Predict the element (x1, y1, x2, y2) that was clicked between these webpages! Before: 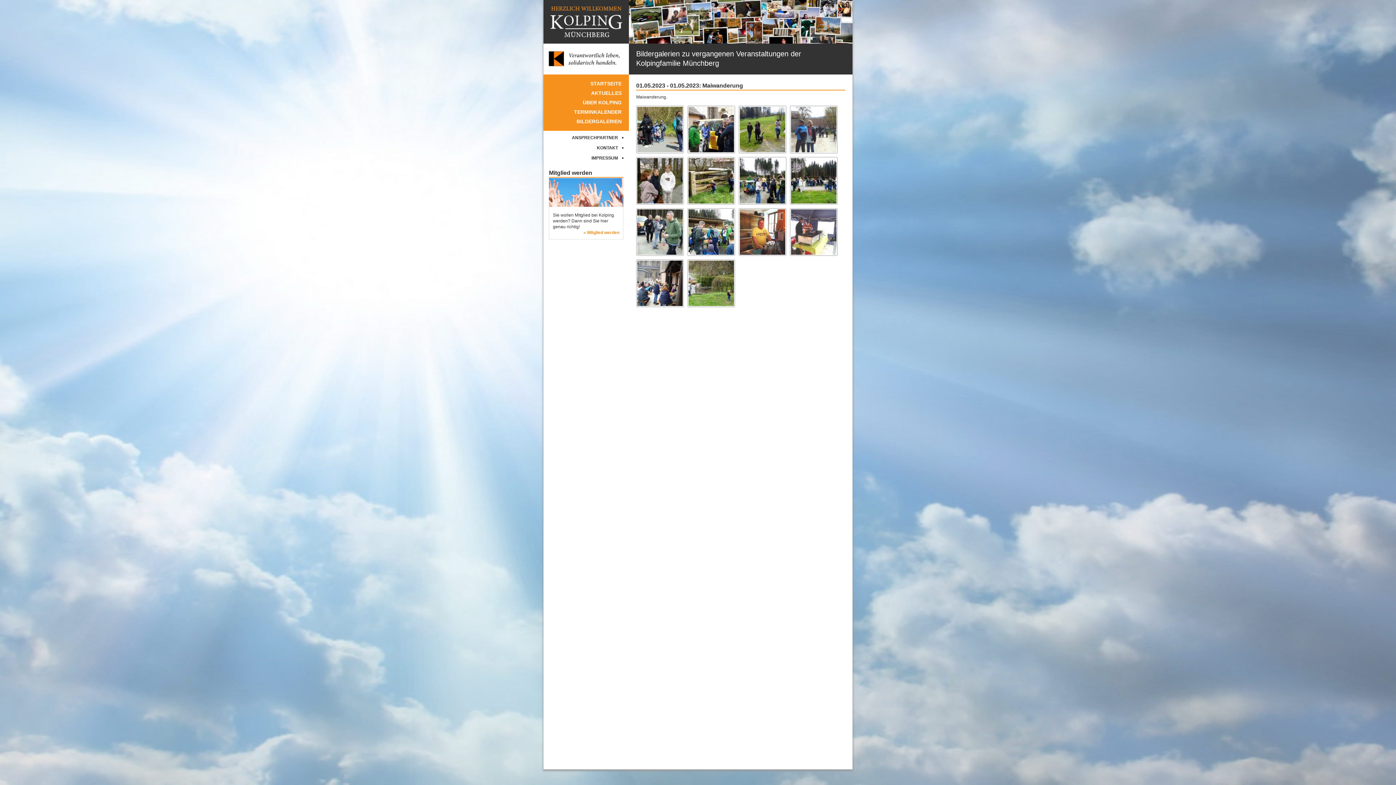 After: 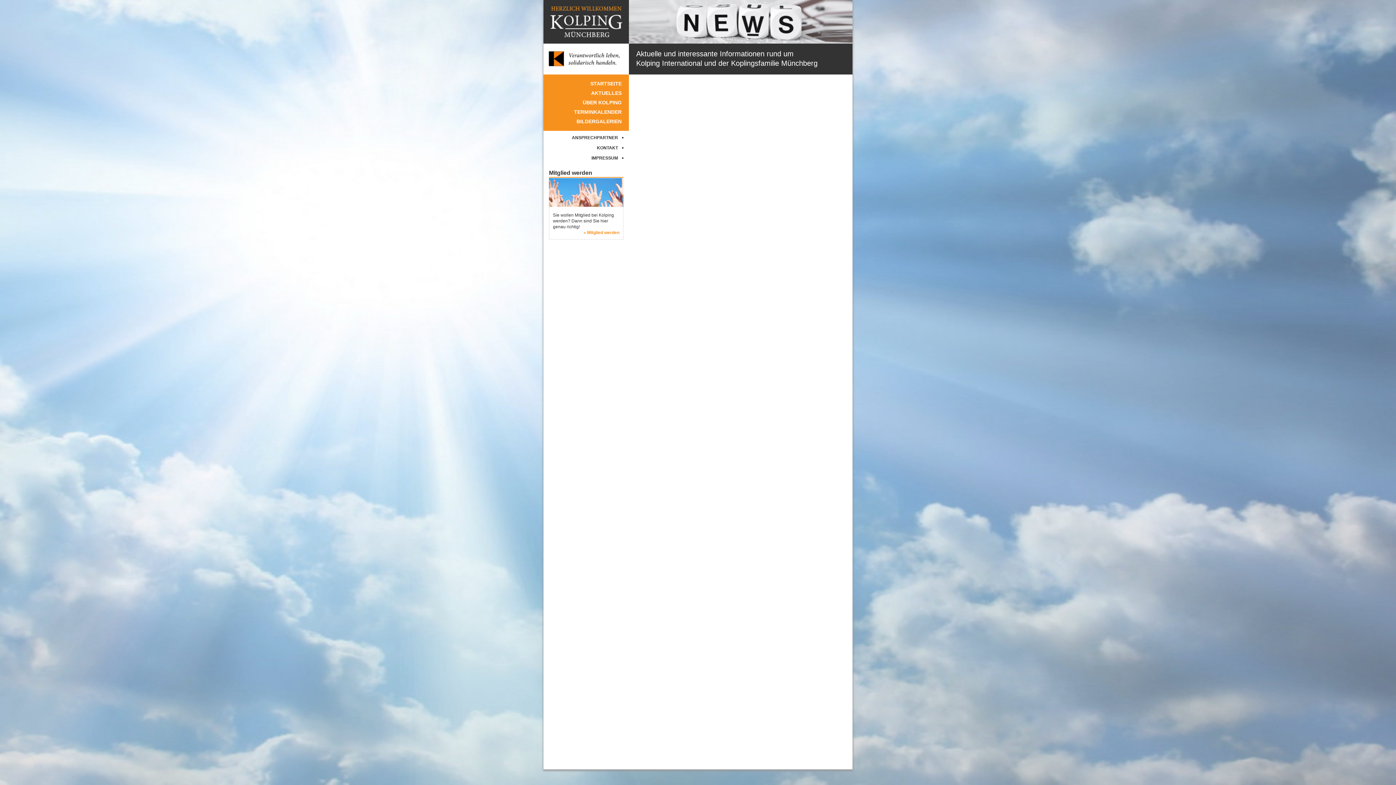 Action: label: AKTUELLES bbox: (591, 90, 621, 96)